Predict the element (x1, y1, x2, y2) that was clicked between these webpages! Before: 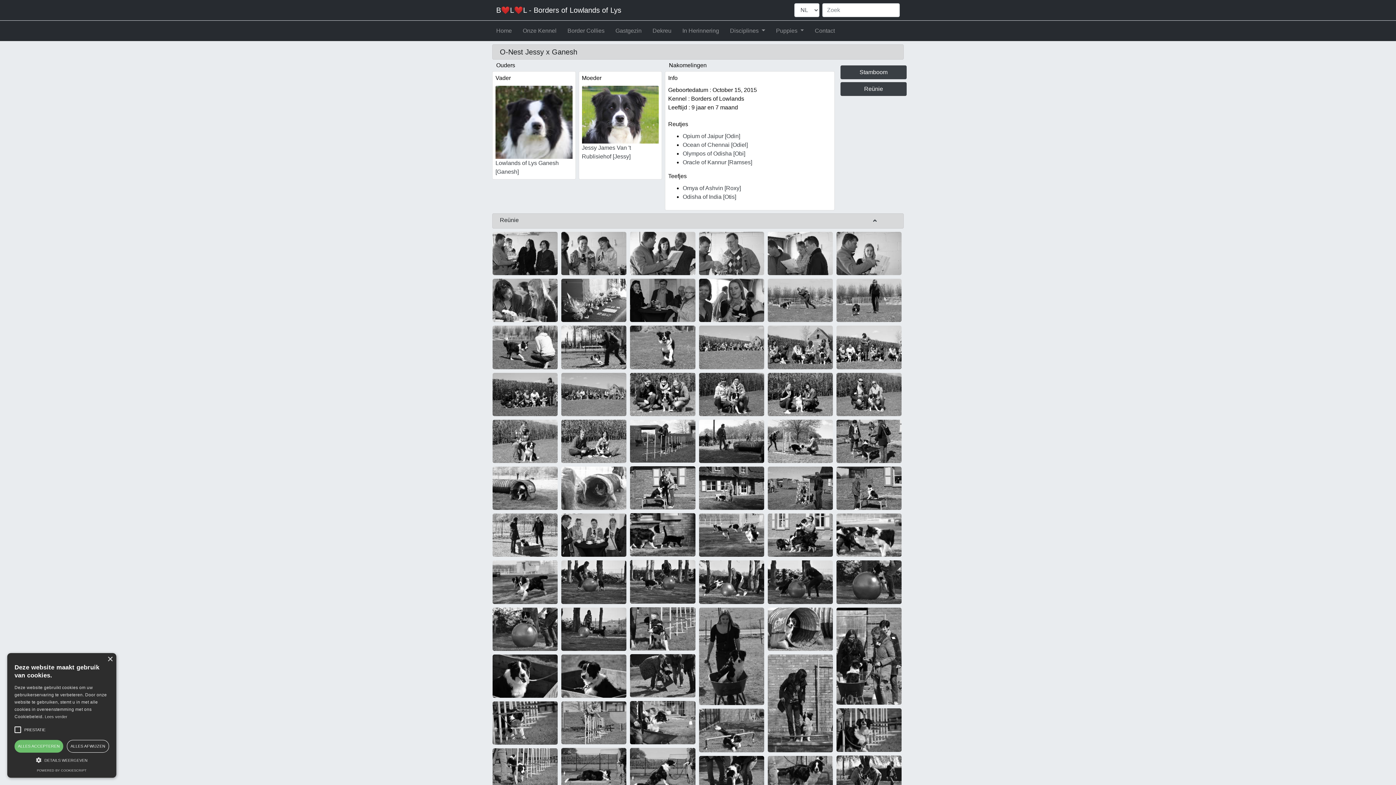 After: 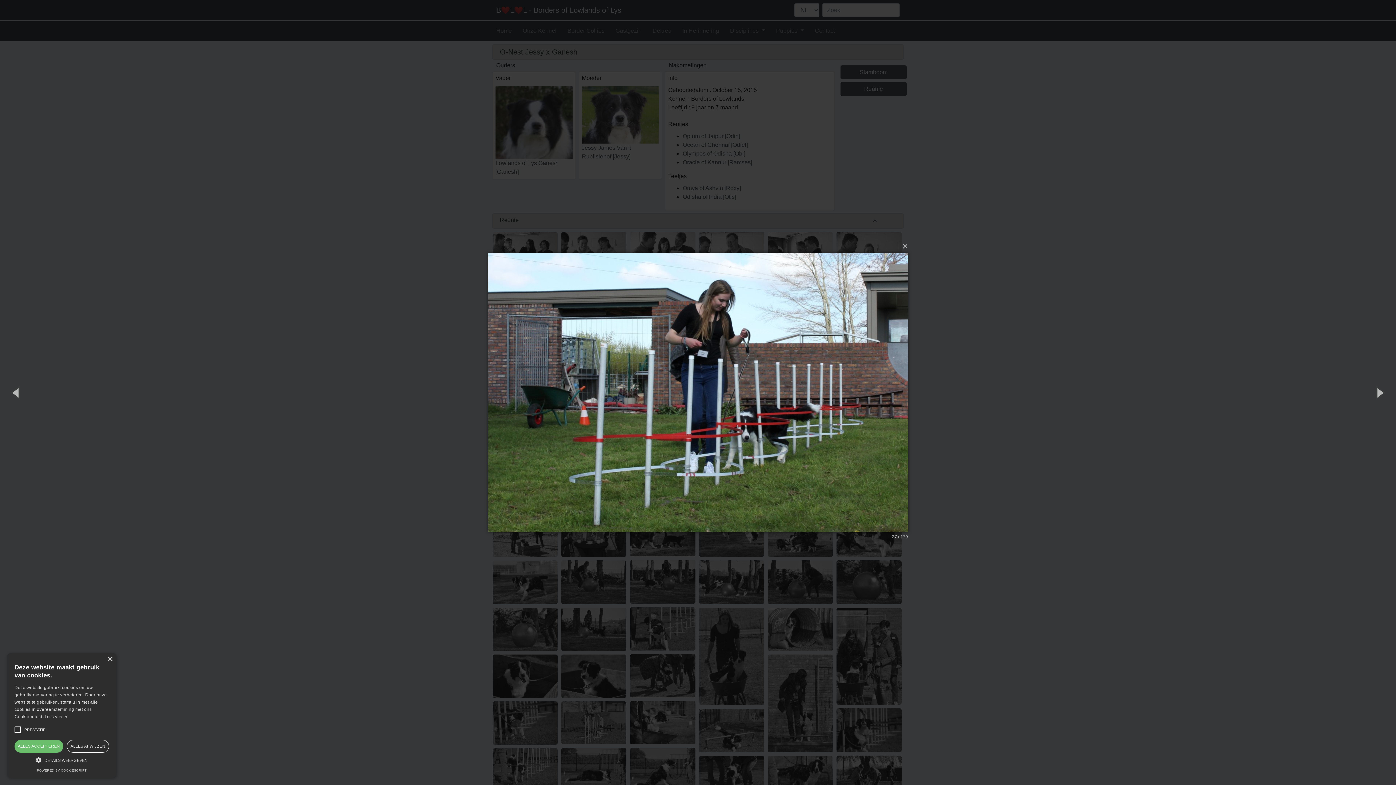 Action: bbox: (630, 419, 695, 462)